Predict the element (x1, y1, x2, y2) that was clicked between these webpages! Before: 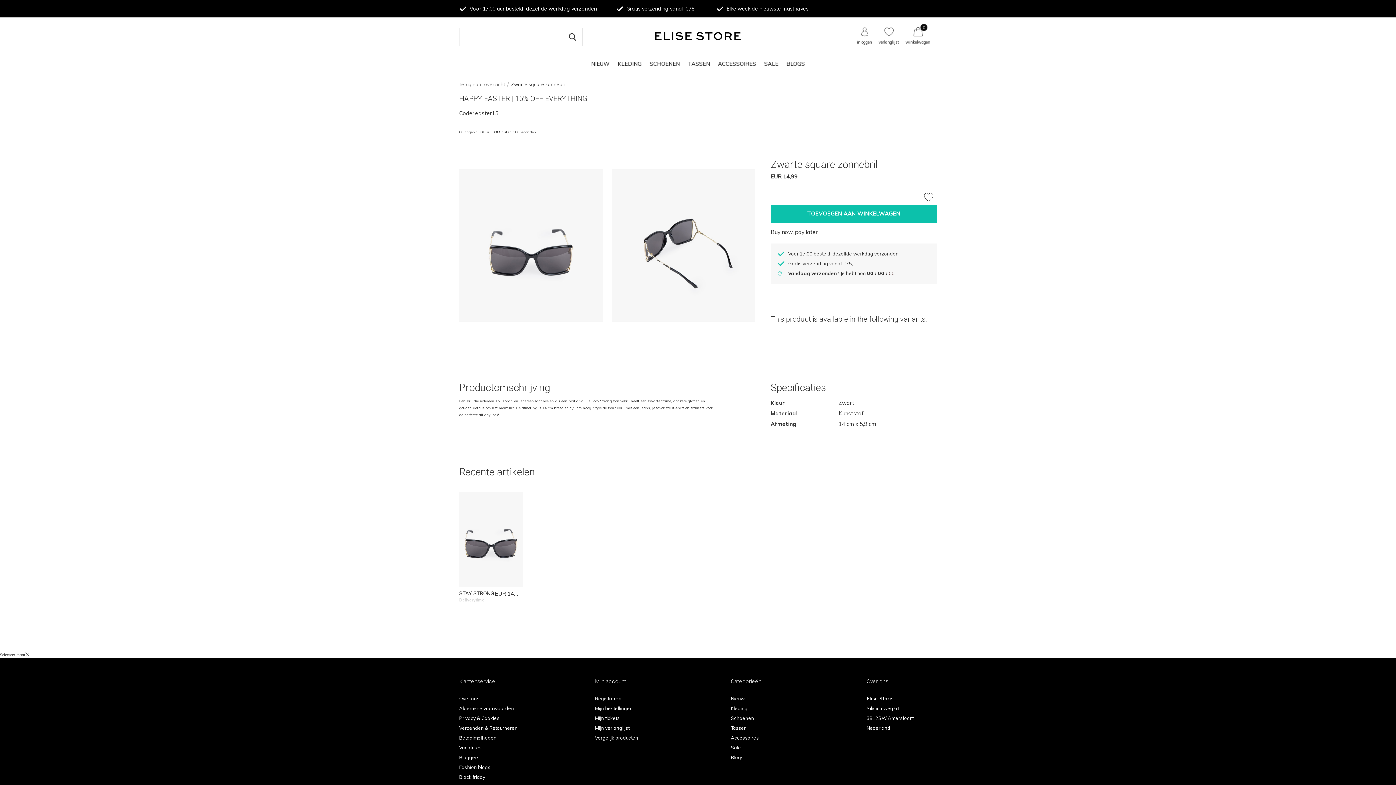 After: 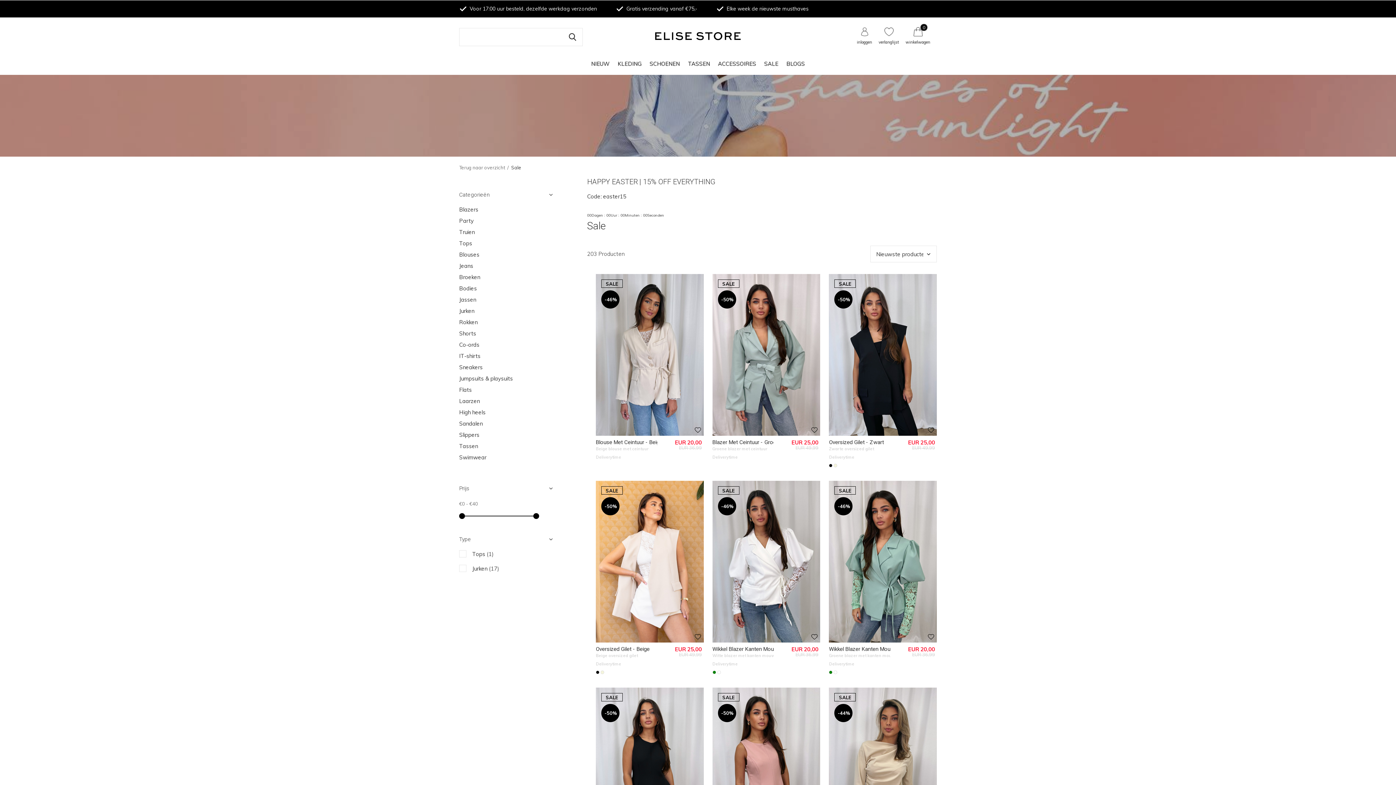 Action: label: Sale bbox: (731, 745, 741, 750)